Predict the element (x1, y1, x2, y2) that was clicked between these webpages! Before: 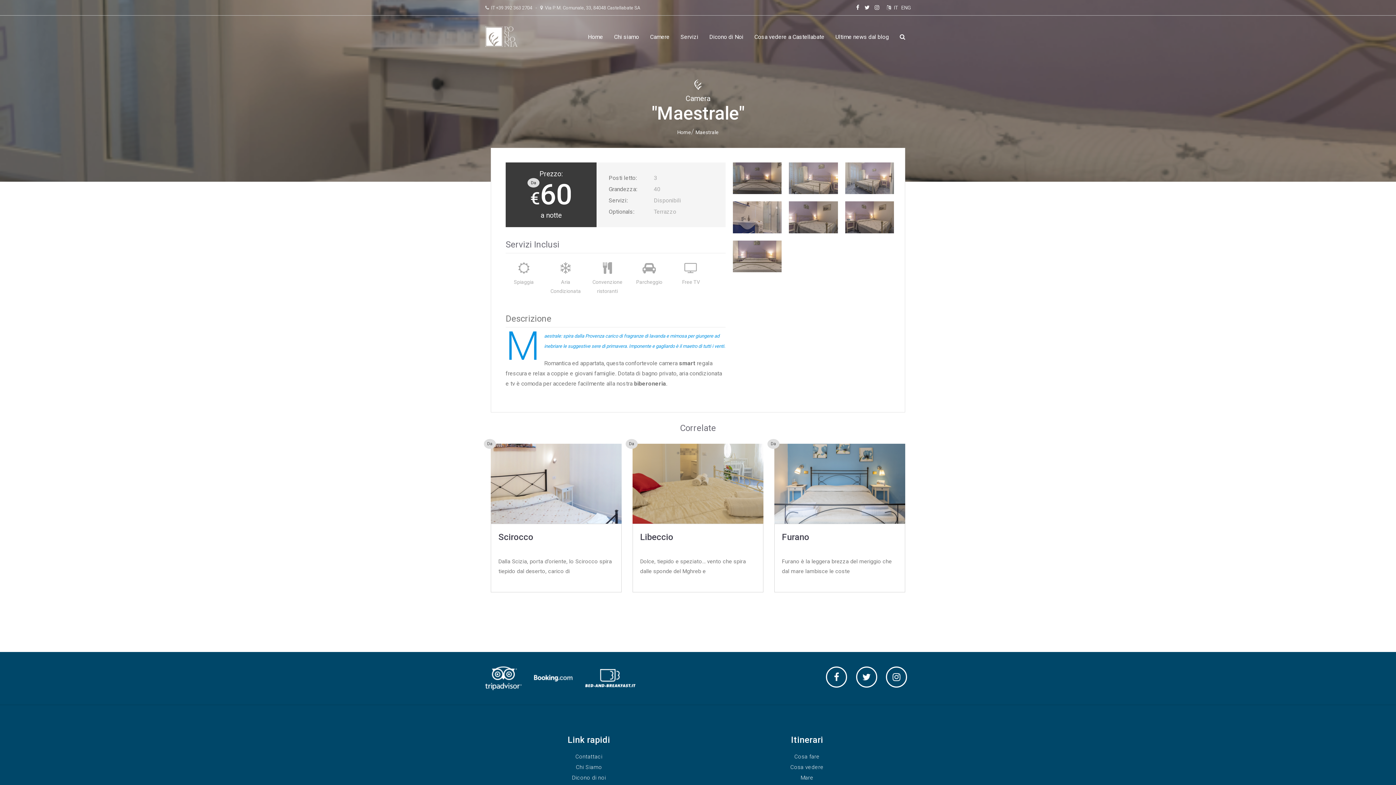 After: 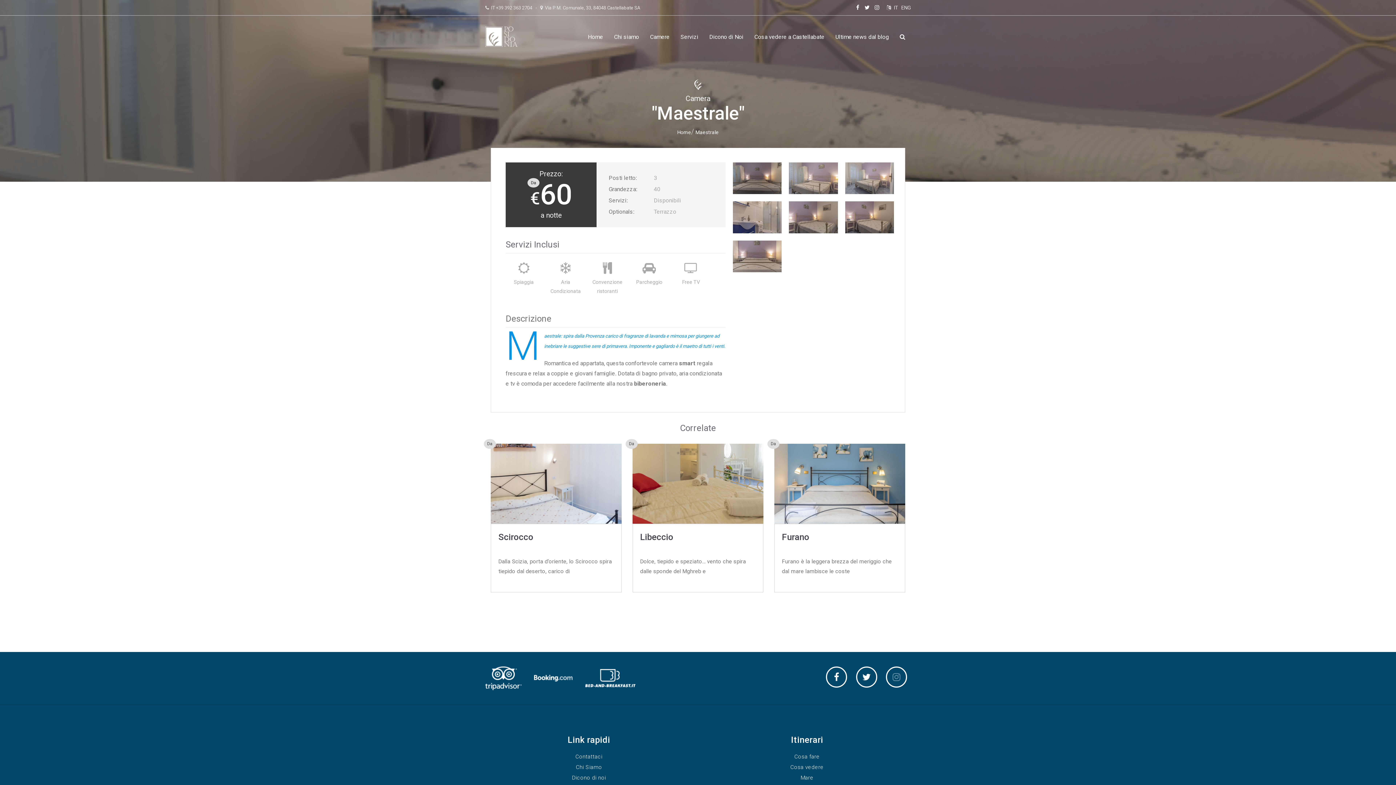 Action: bbox: (887, 668, 906, 686)